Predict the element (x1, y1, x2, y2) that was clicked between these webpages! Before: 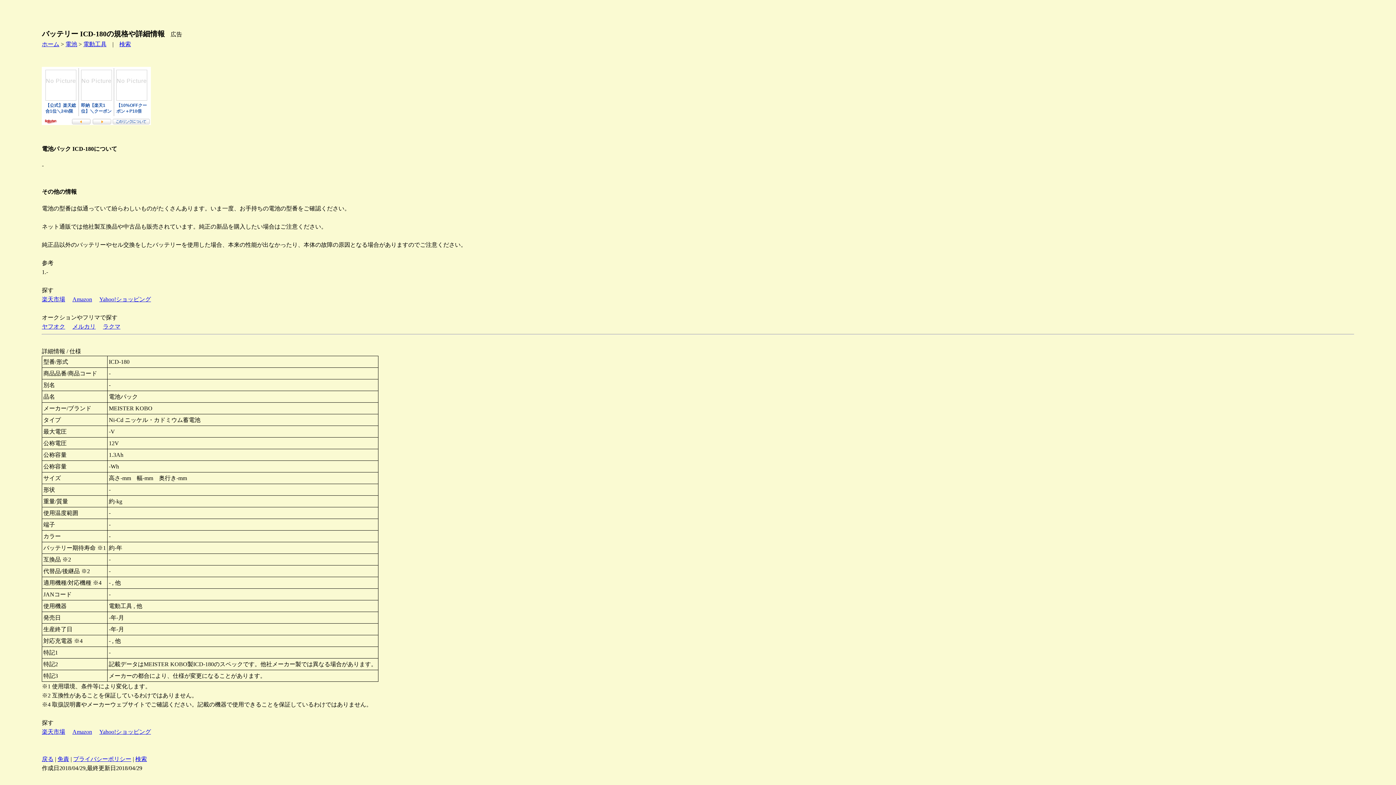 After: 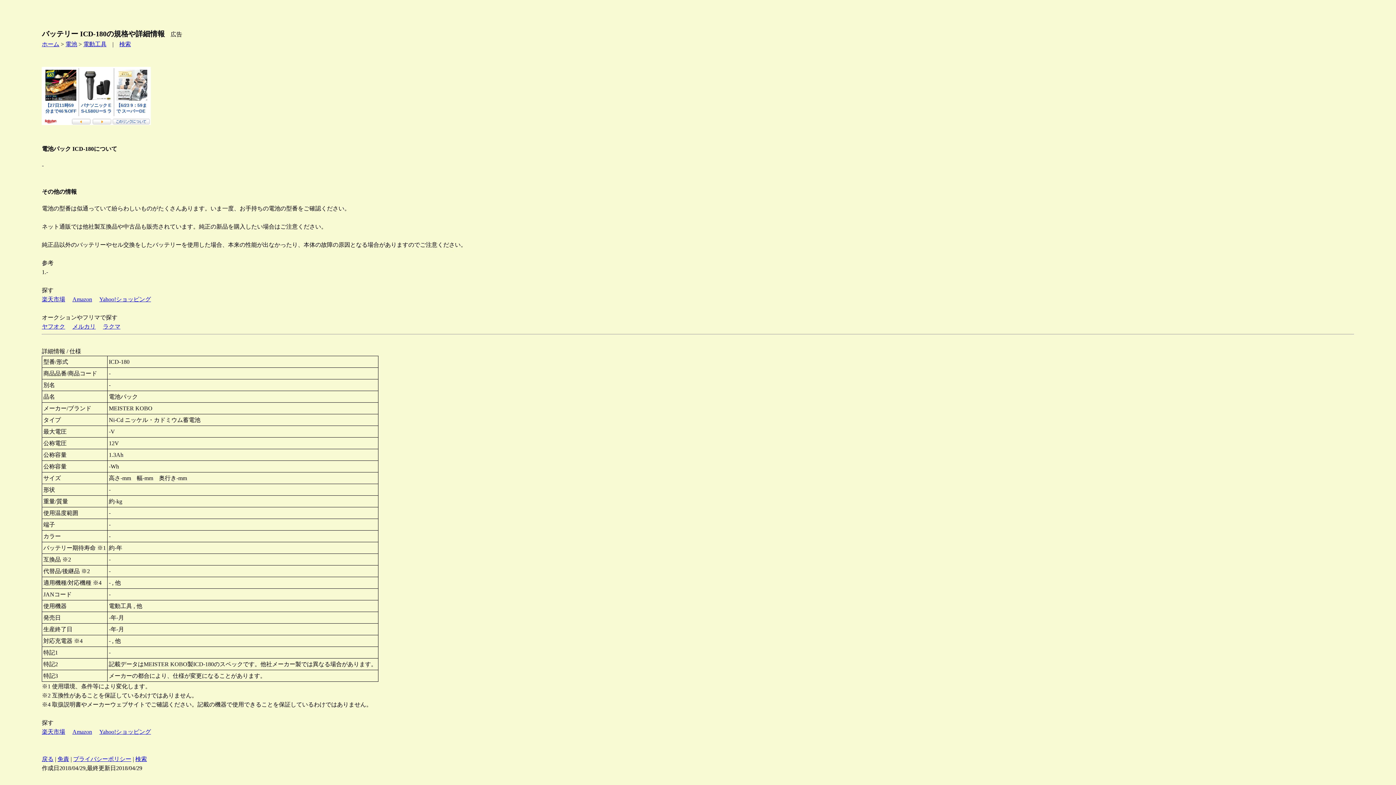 Action: bbox: (72, 296, 92, 302) label: Amazon